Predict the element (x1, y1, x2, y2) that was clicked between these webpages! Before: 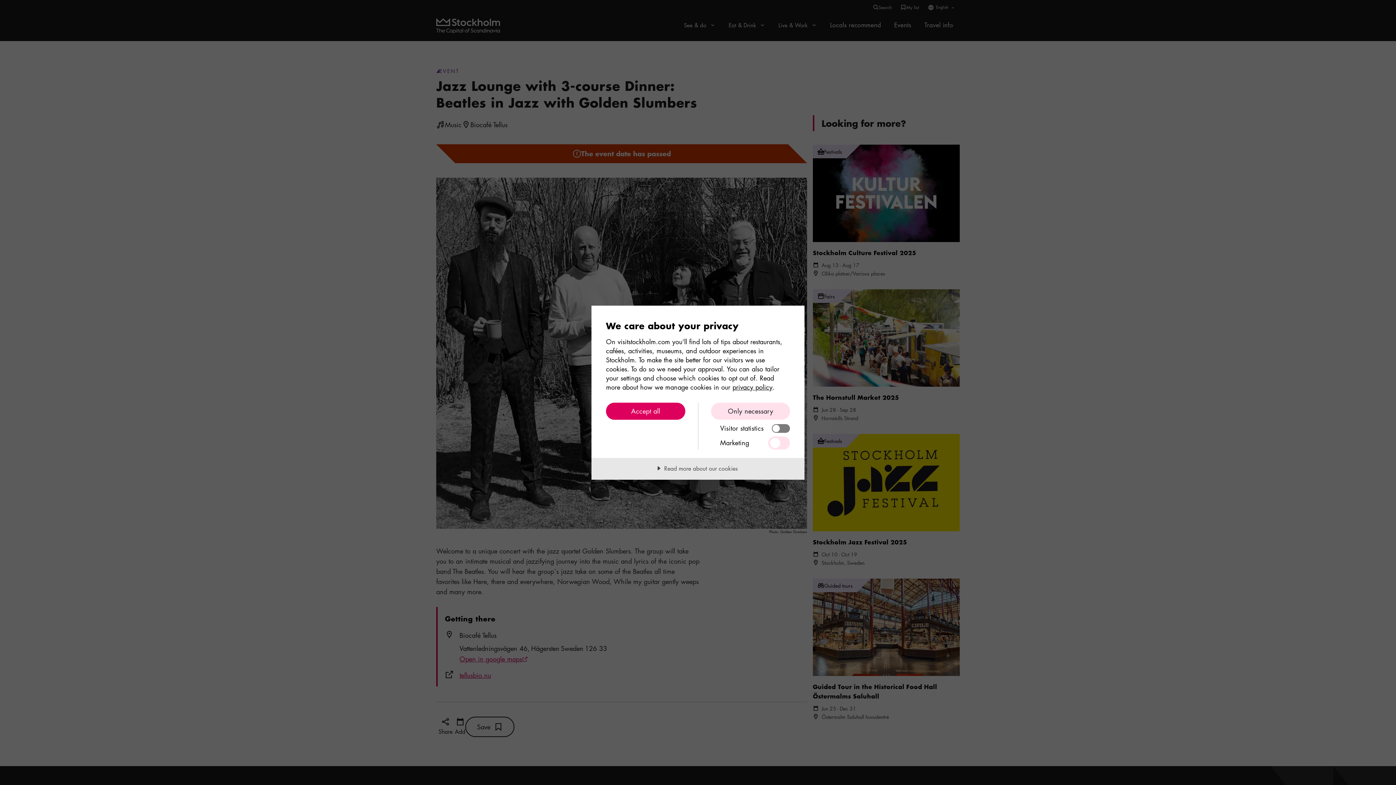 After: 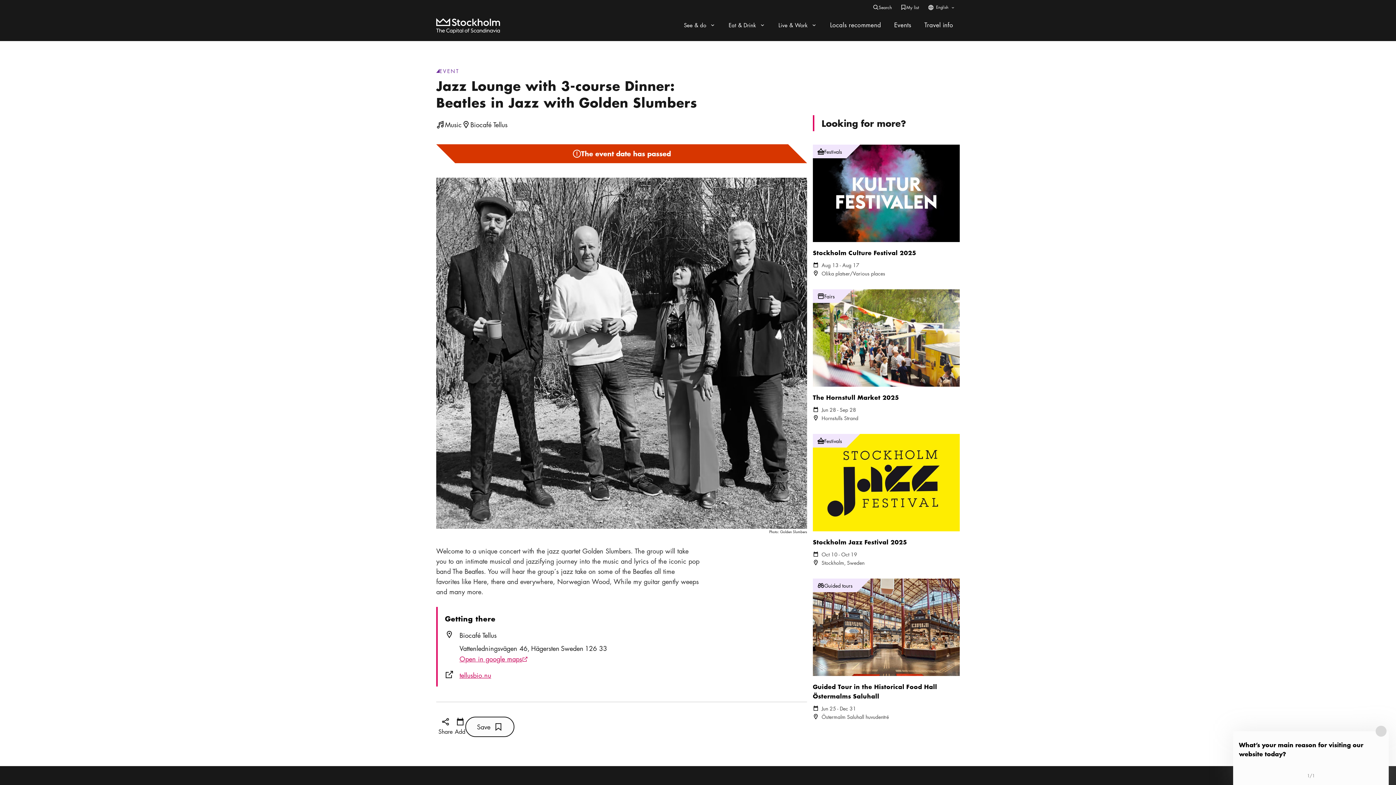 Action: bbox: (606, 402, 685, 419) label: Accept all